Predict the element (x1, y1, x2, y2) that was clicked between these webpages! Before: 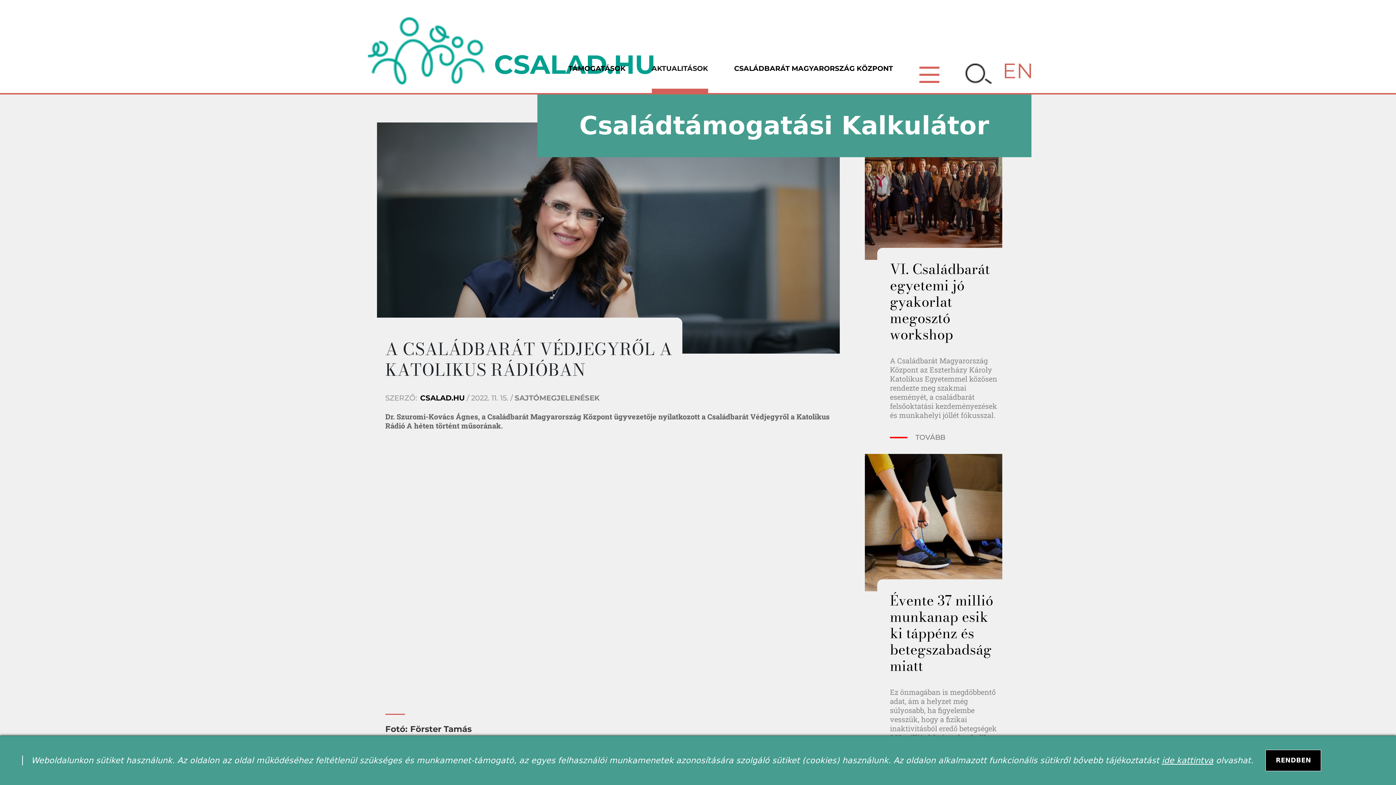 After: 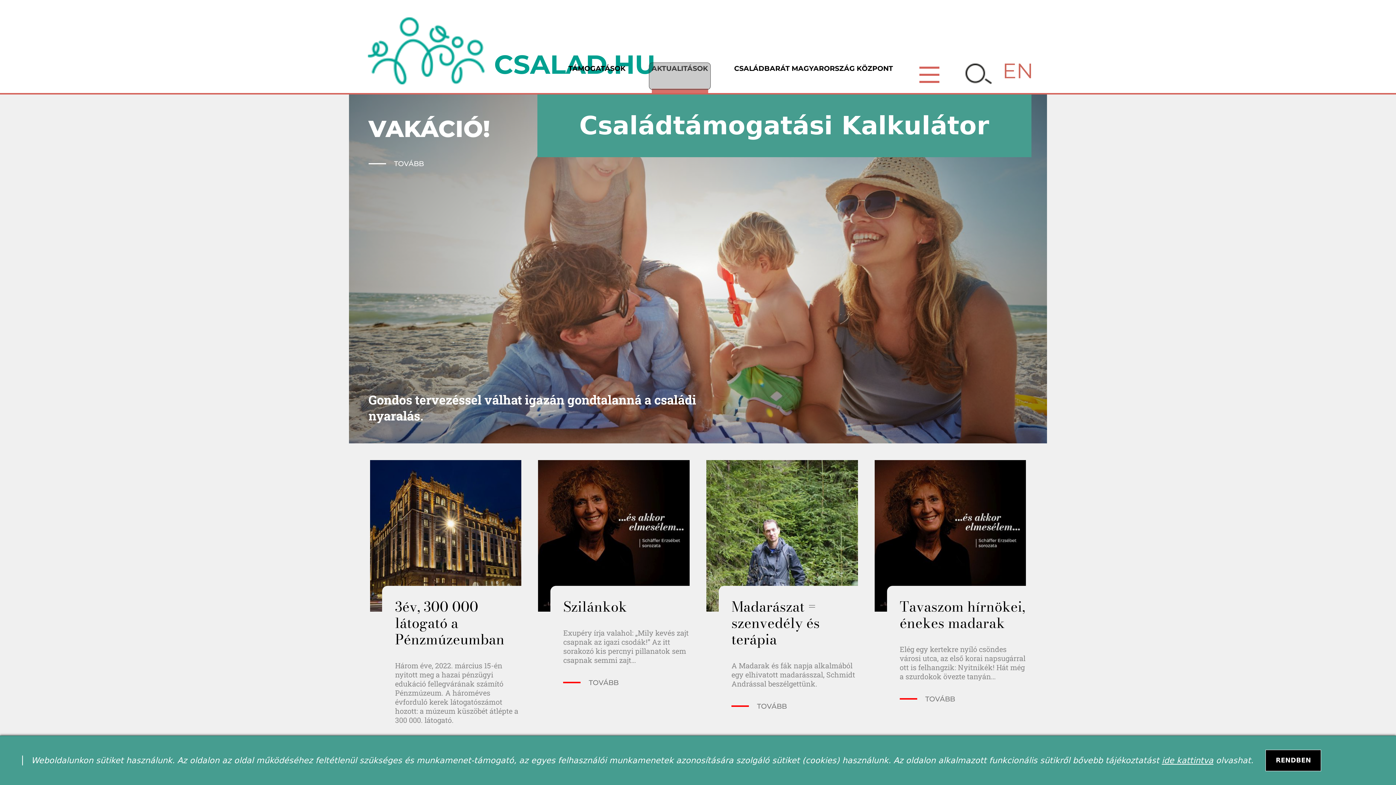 Action: bbox: (651, 63, 708, 93) label: AKTUALITÁSOK